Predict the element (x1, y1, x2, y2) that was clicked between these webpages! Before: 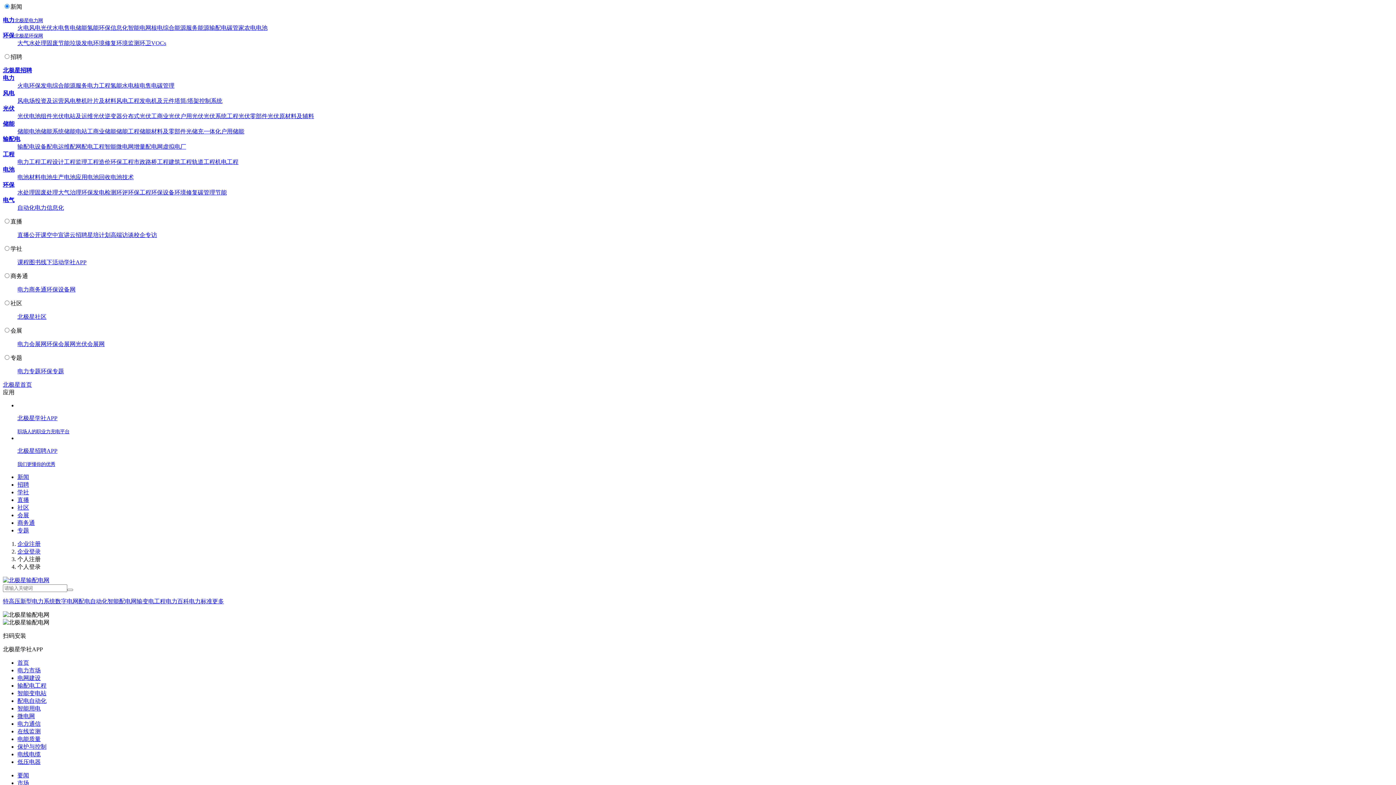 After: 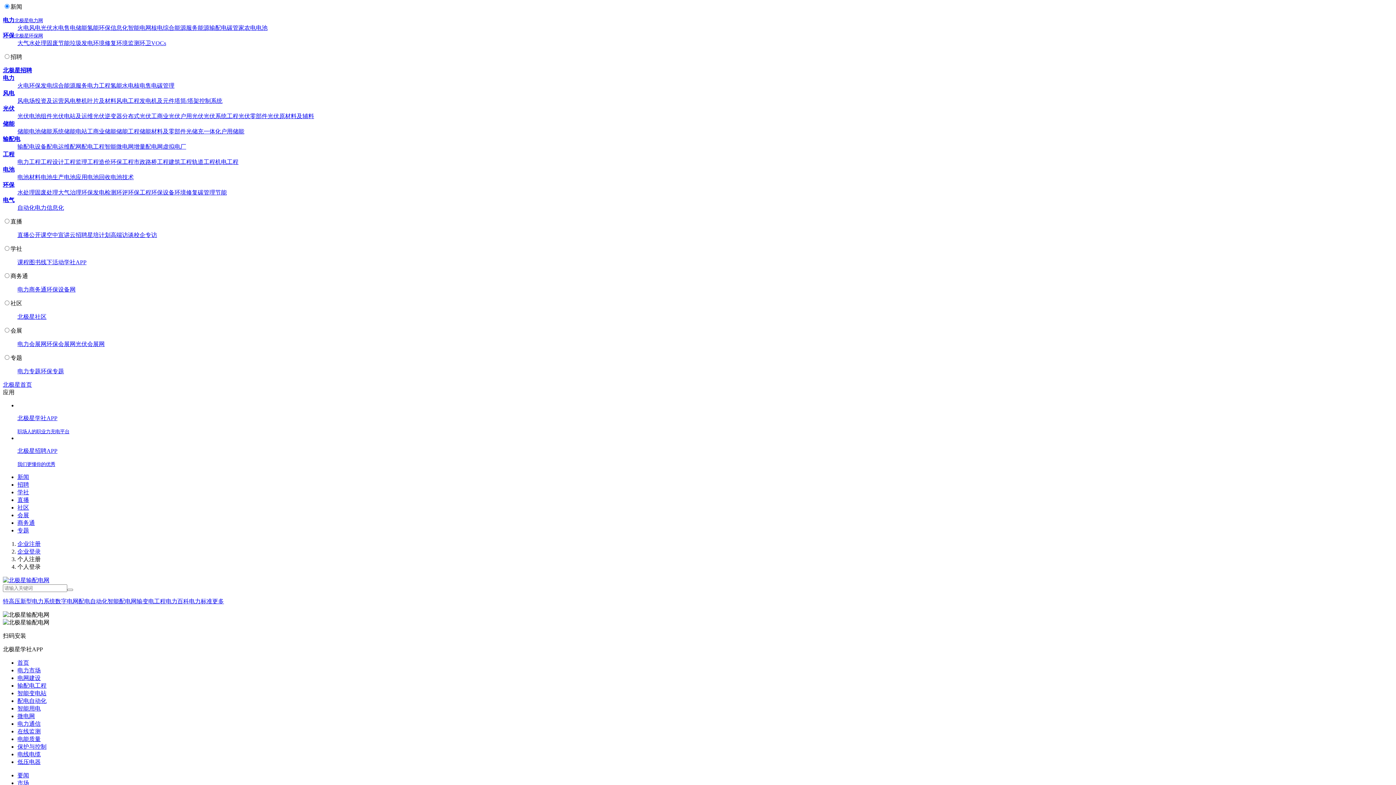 Action: label: 电池 bbox: (2, 166, 14, 172)